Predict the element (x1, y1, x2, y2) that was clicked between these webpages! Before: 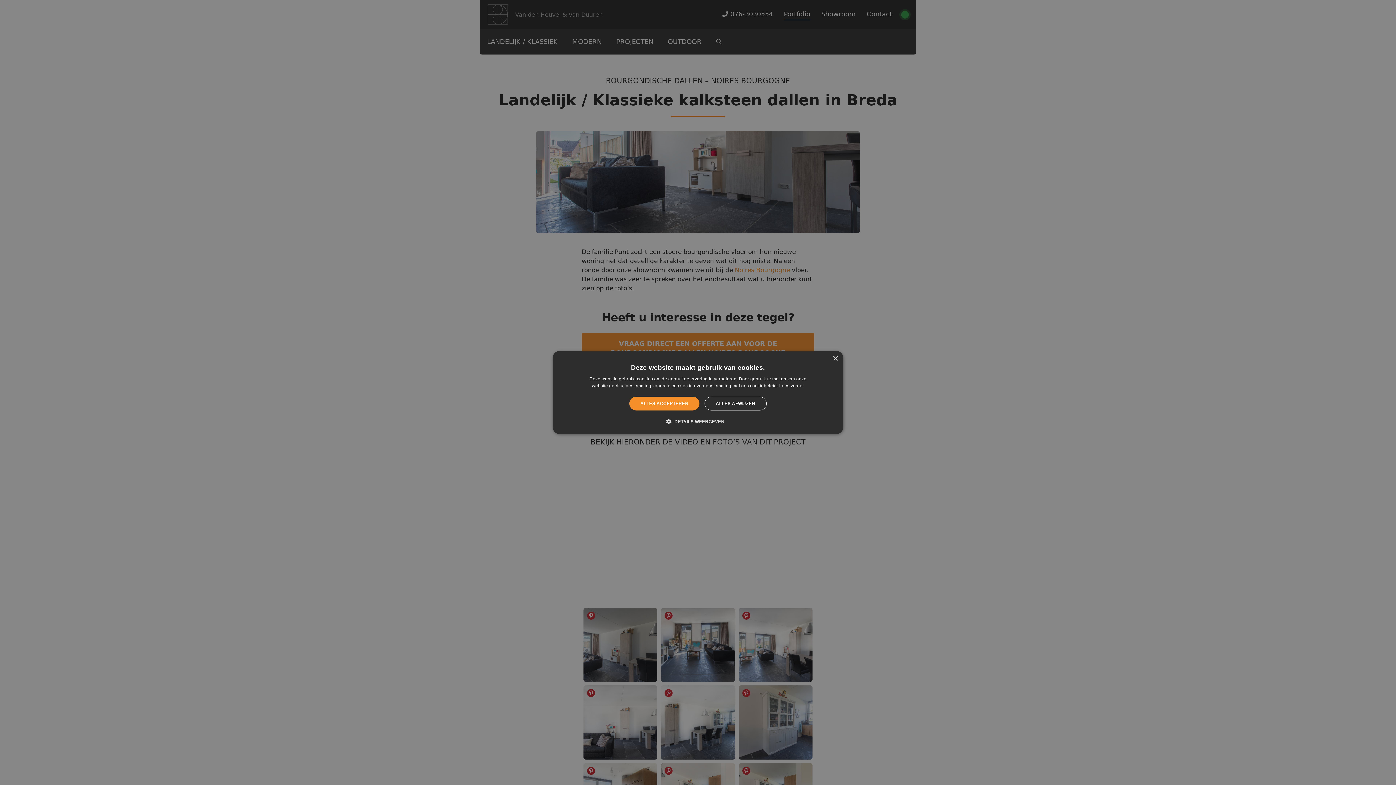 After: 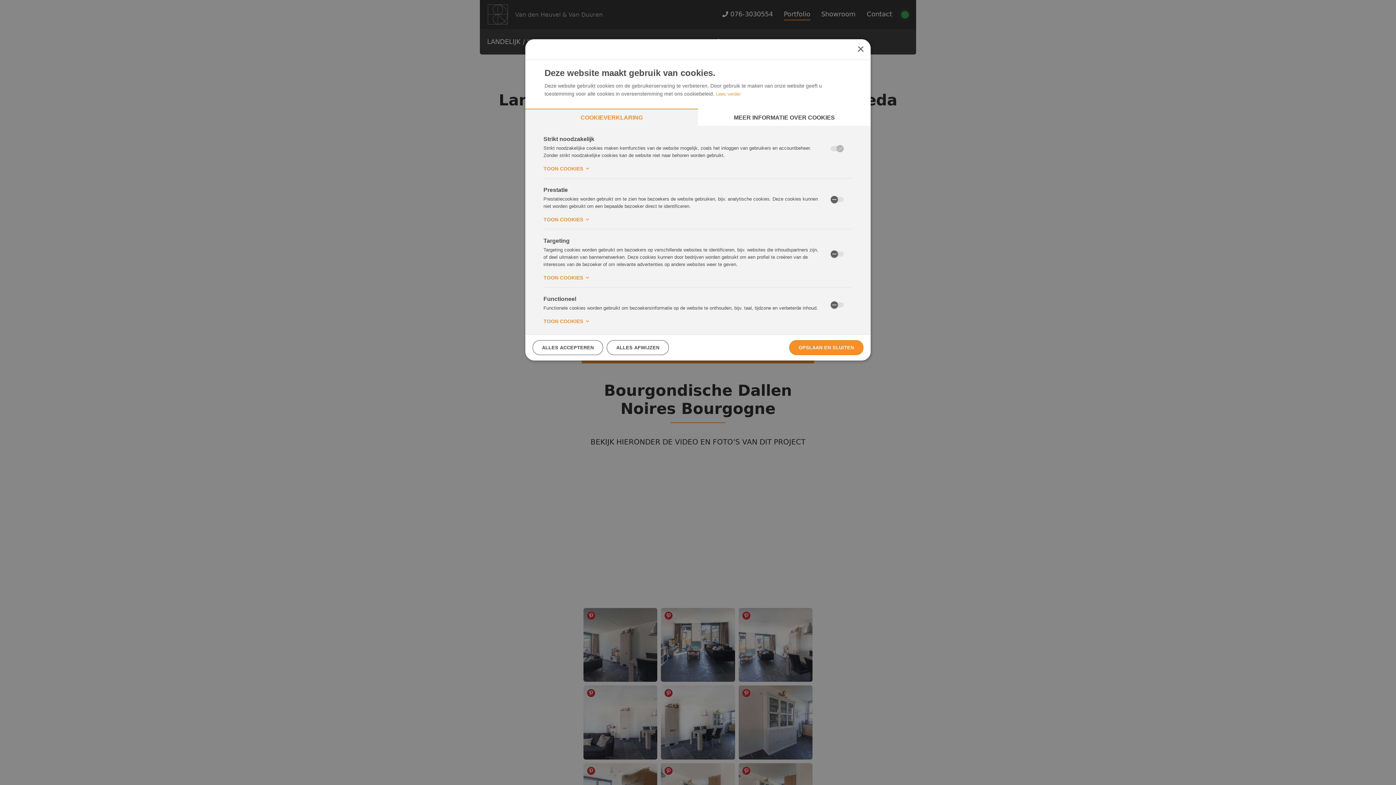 Action: bbox: (671, 418, 724, 425) label:  DETAILS WEERGEVEN